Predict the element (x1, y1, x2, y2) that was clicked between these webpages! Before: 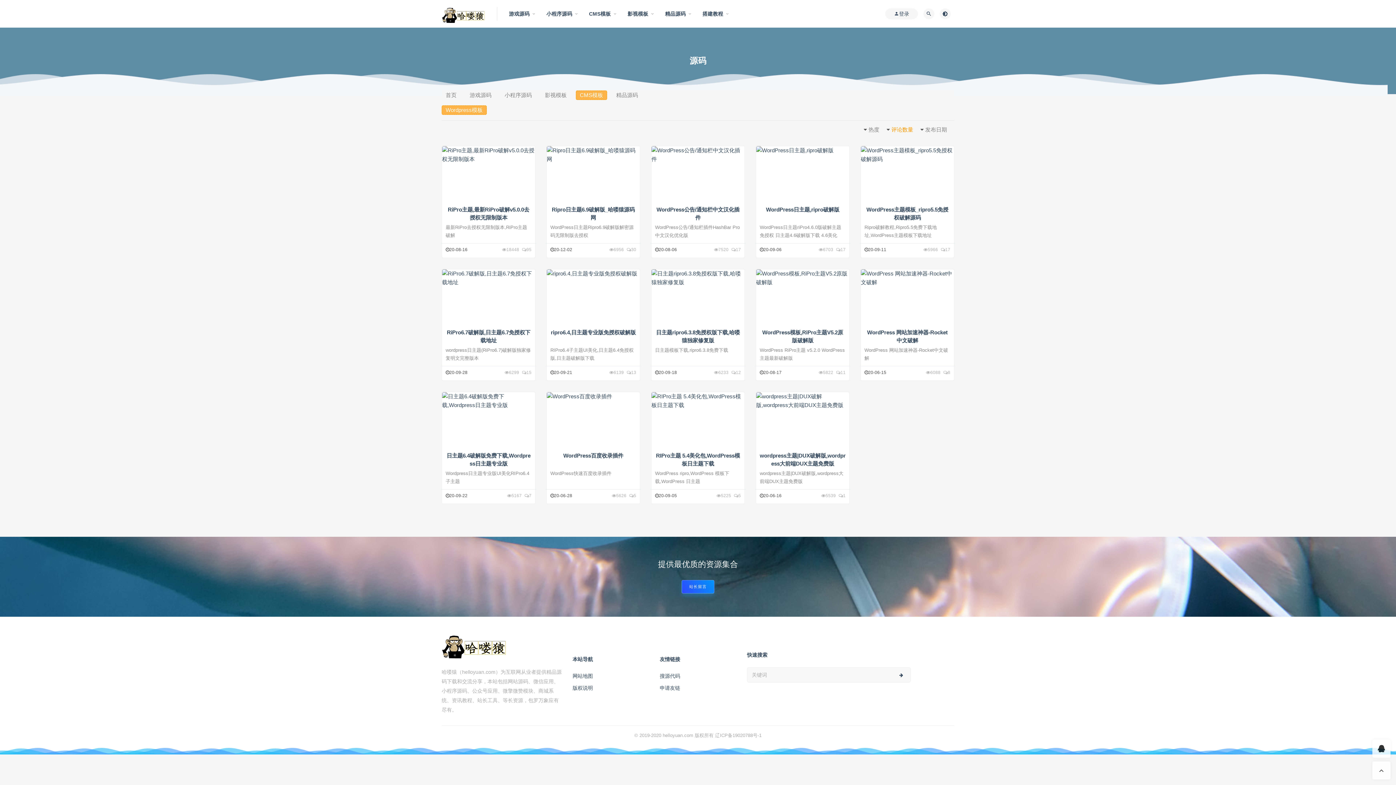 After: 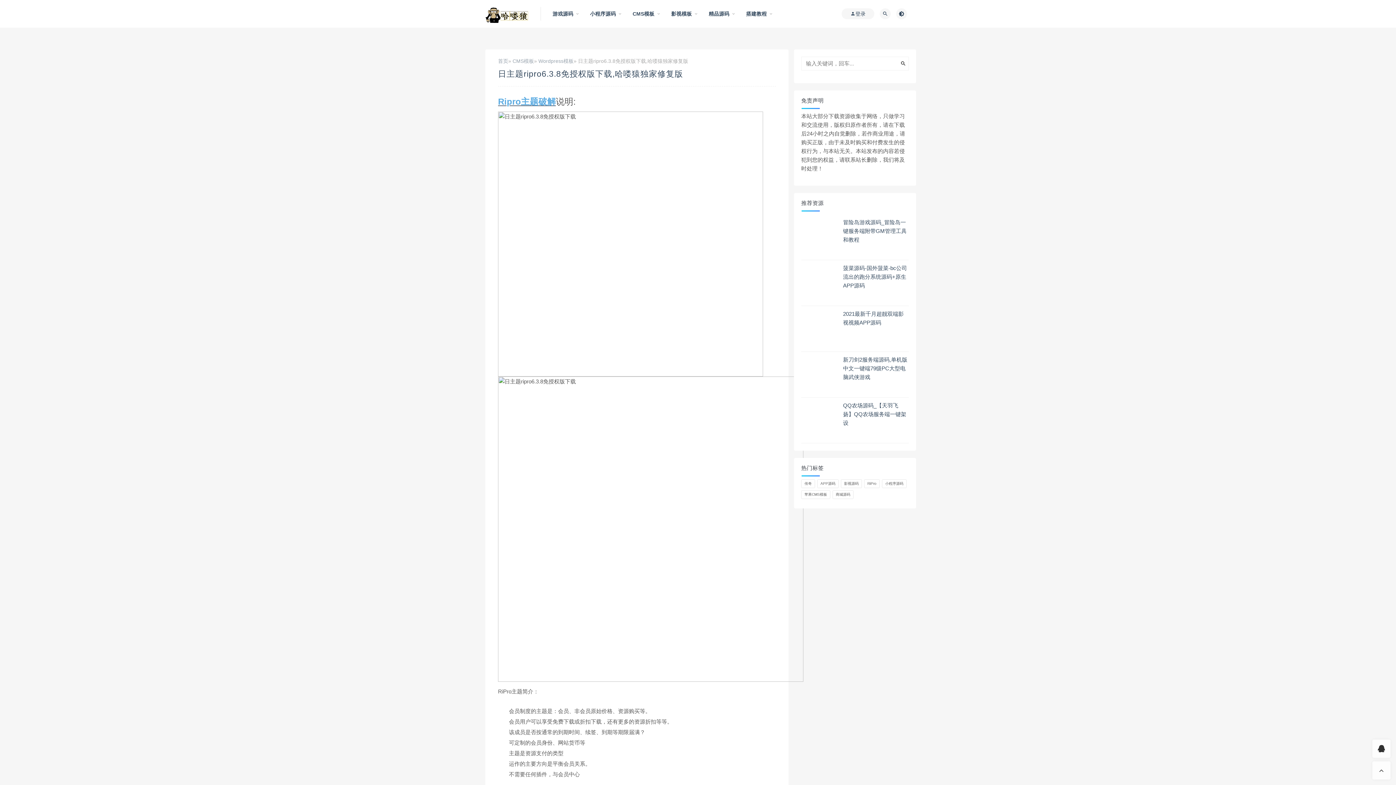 Action: bbox: (651, 269, 744, 286)